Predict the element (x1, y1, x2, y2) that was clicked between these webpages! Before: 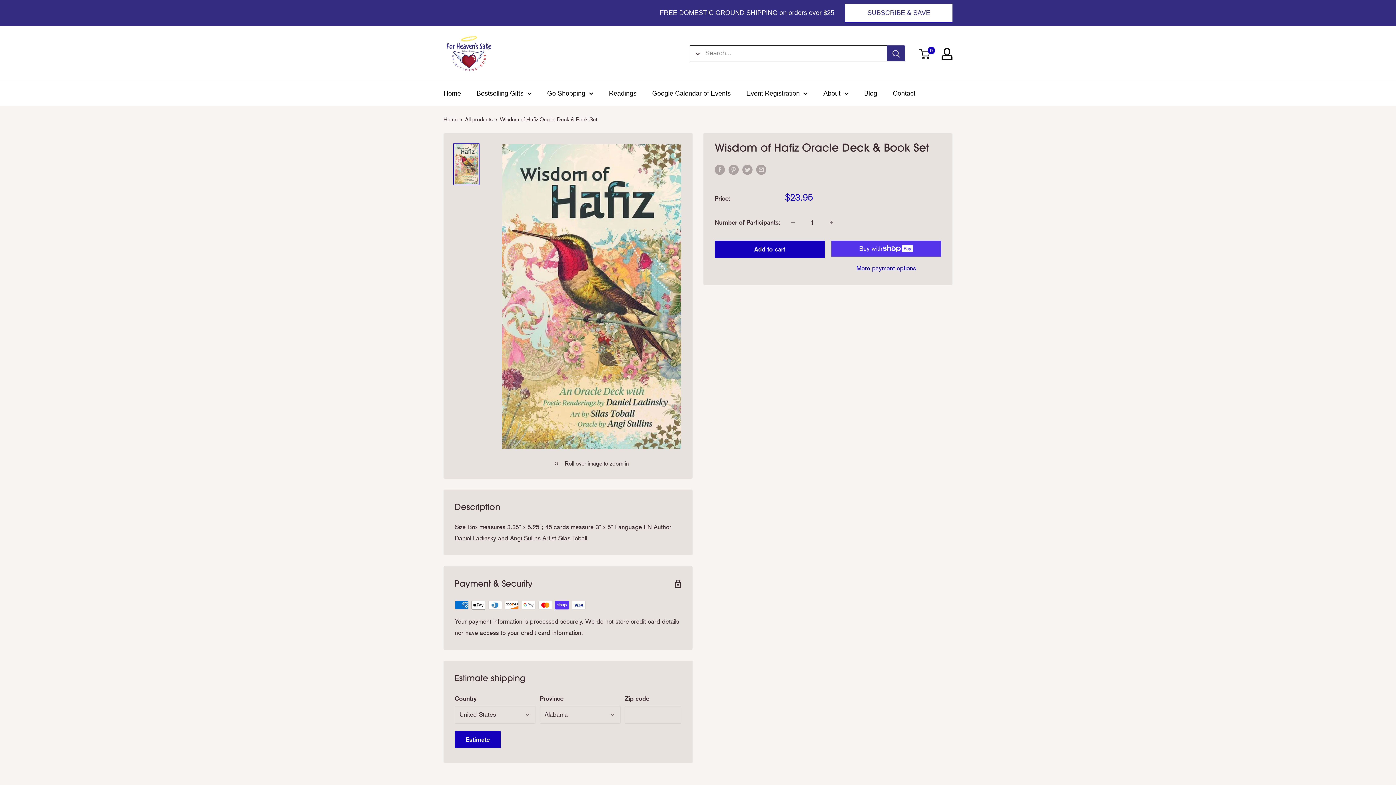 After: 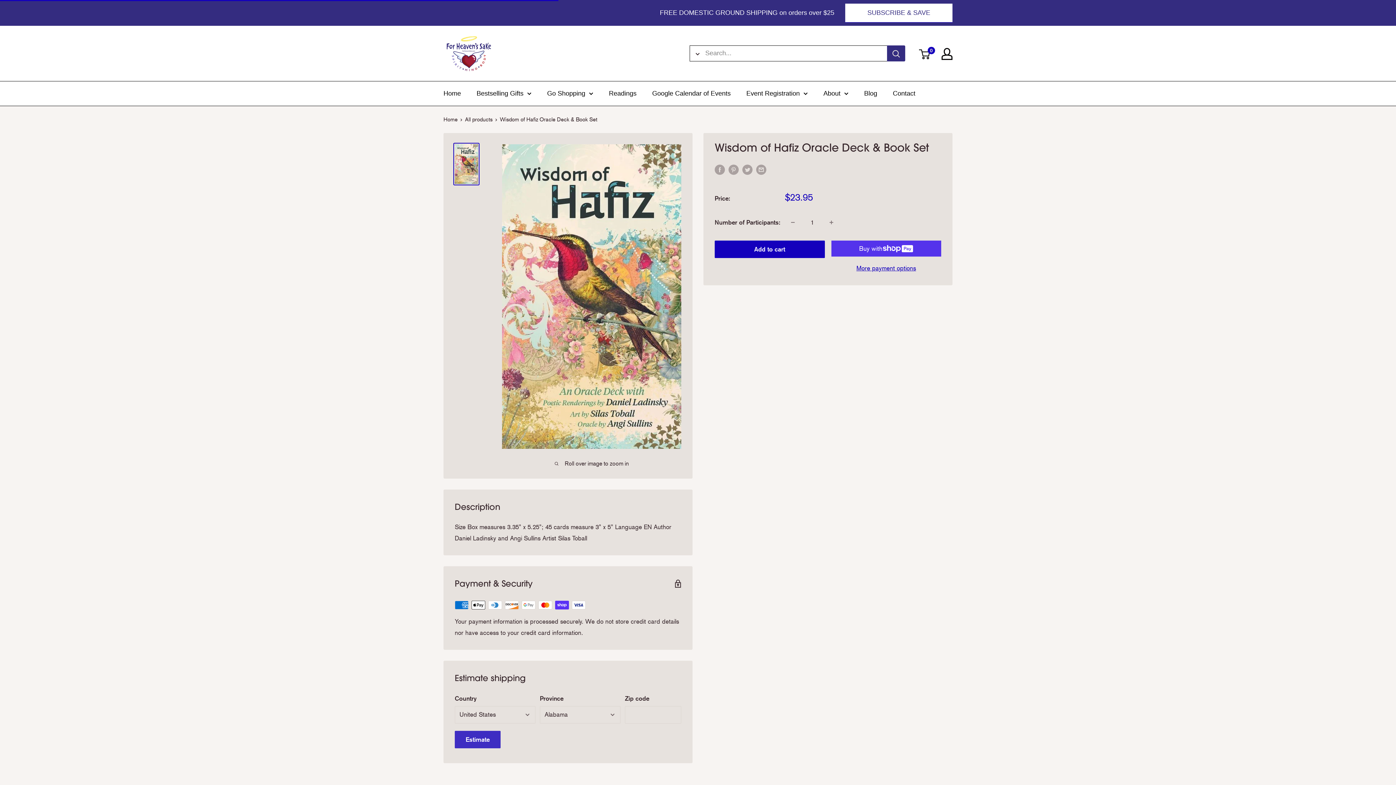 Action: bbox: (454, 731, 500, 748) label: Estimate